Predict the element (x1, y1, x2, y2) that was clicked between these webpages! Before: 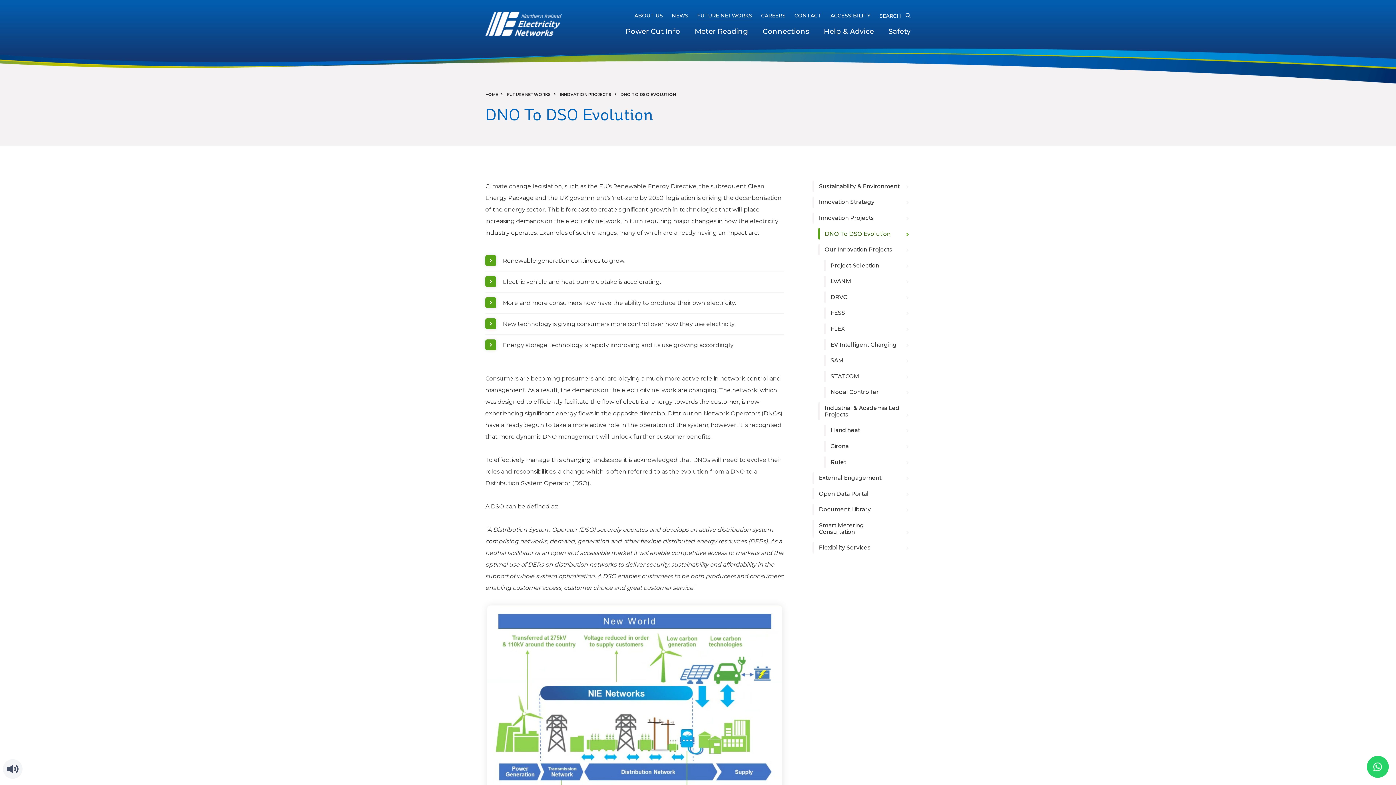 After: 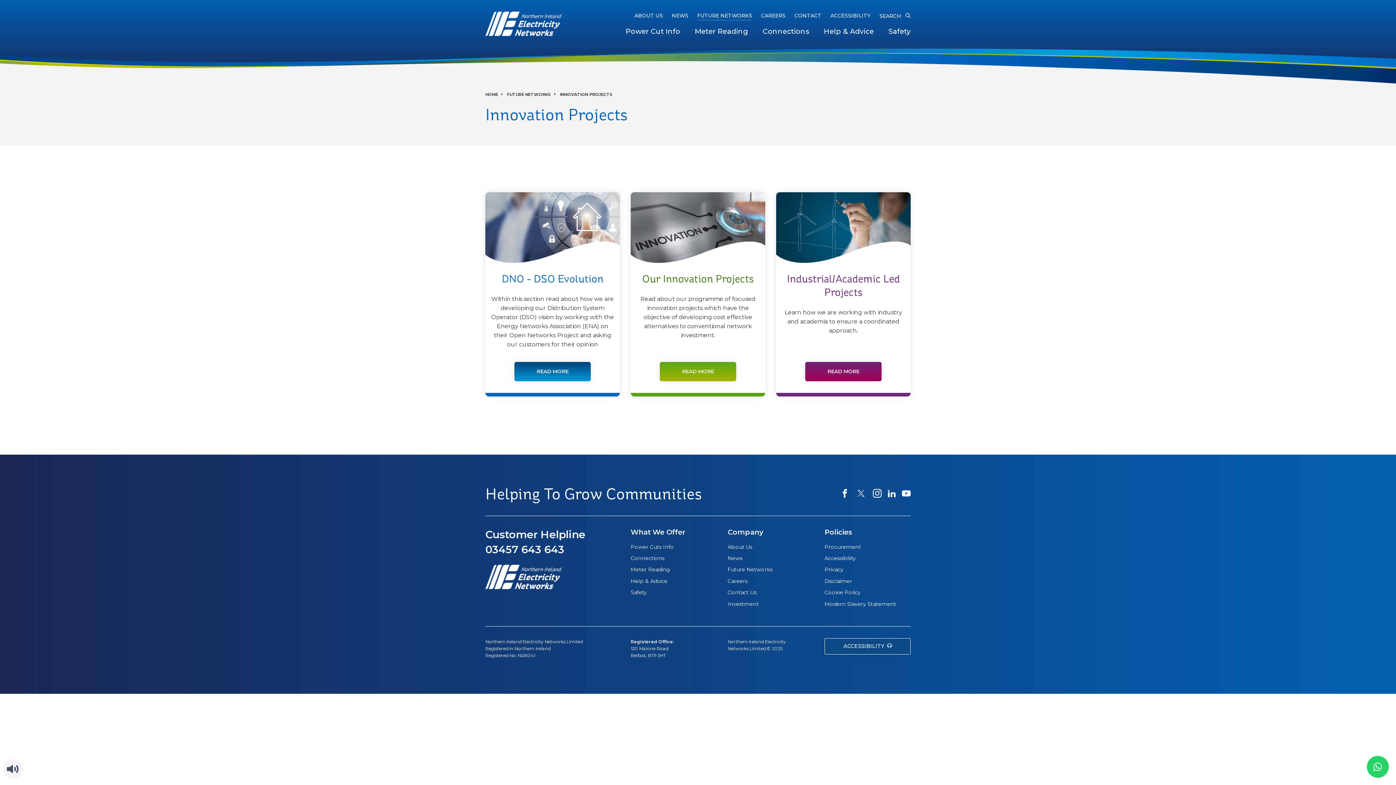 Action: label: INNOVATION PROJECTS bbox: (560, 91, 611, 98)